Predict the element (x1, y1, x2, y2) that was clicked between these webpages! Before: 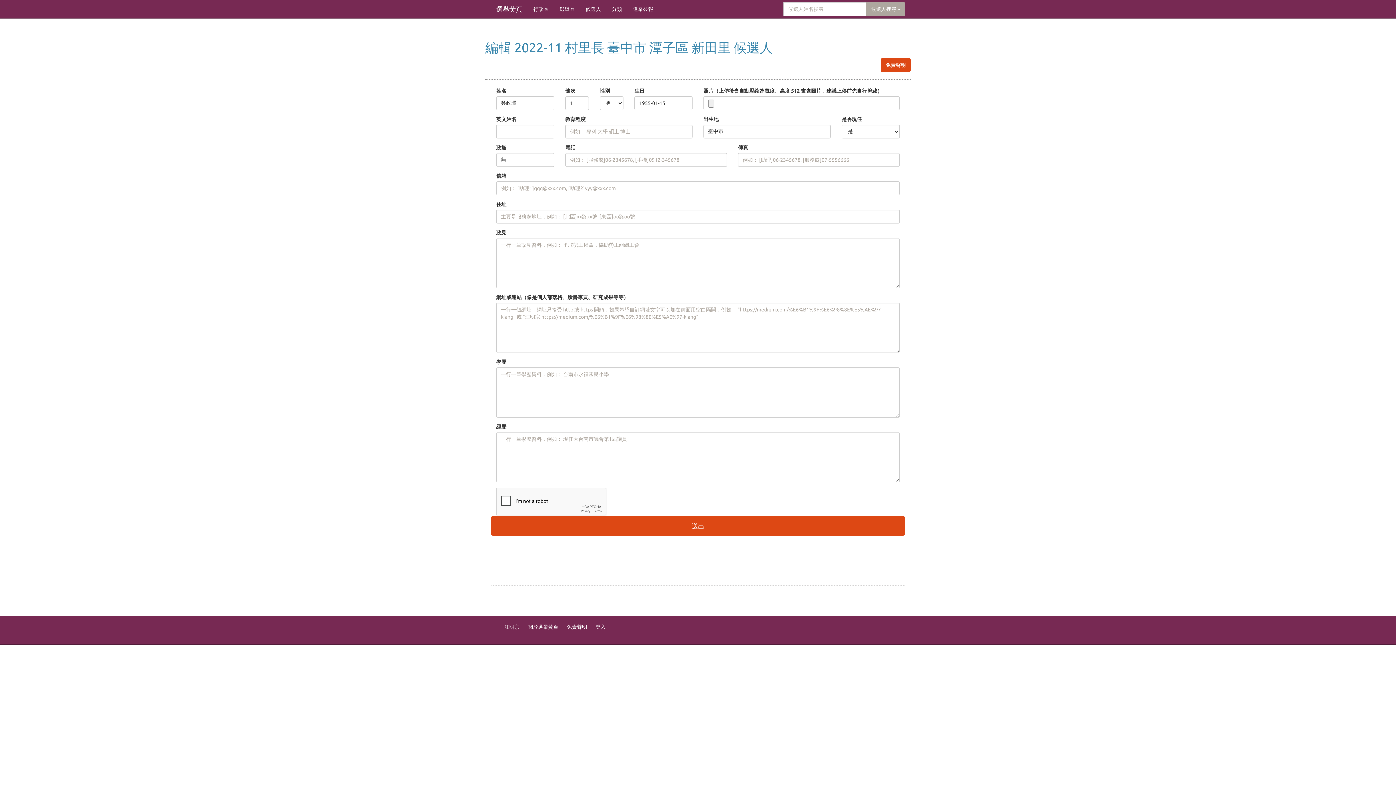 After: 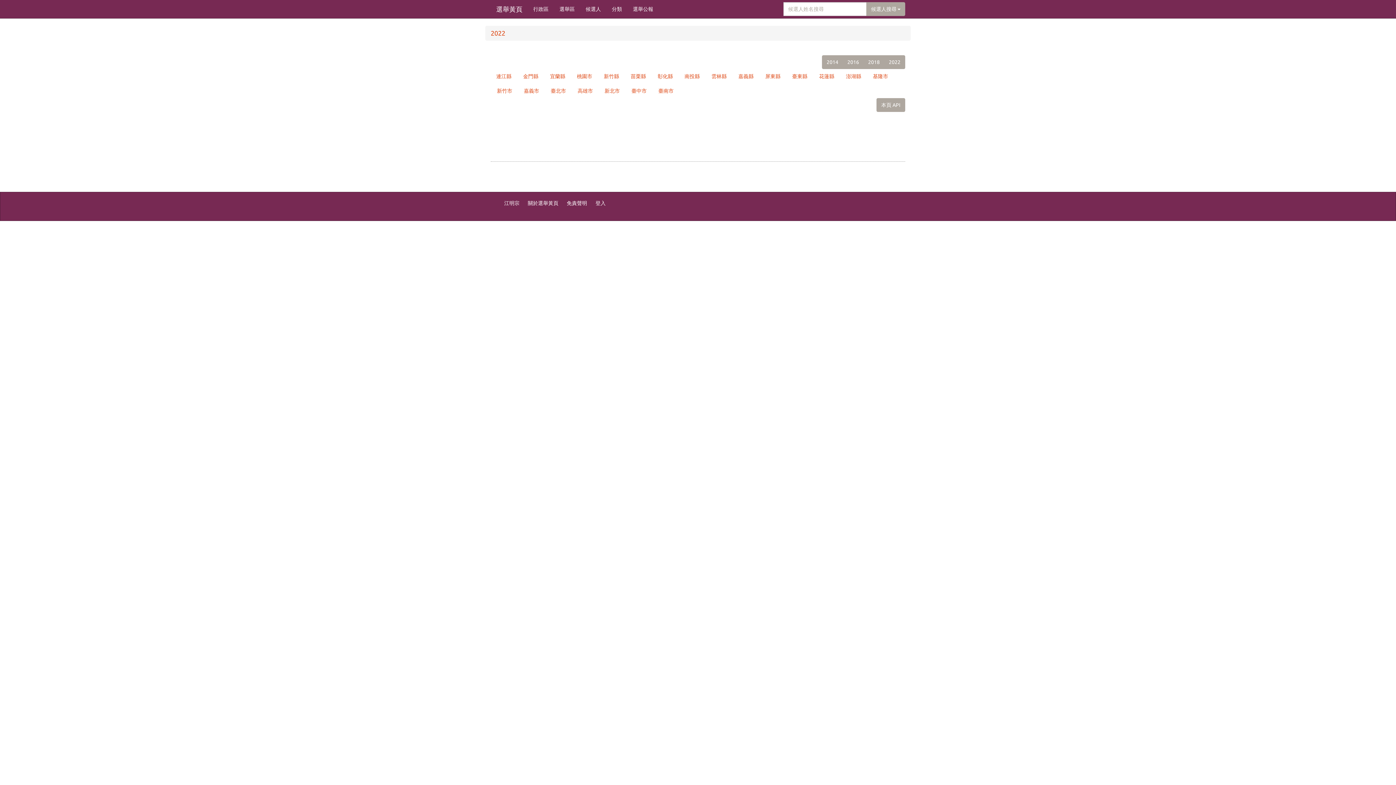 Action: label: 行政區 bbox: (528, 0, 554, 18)